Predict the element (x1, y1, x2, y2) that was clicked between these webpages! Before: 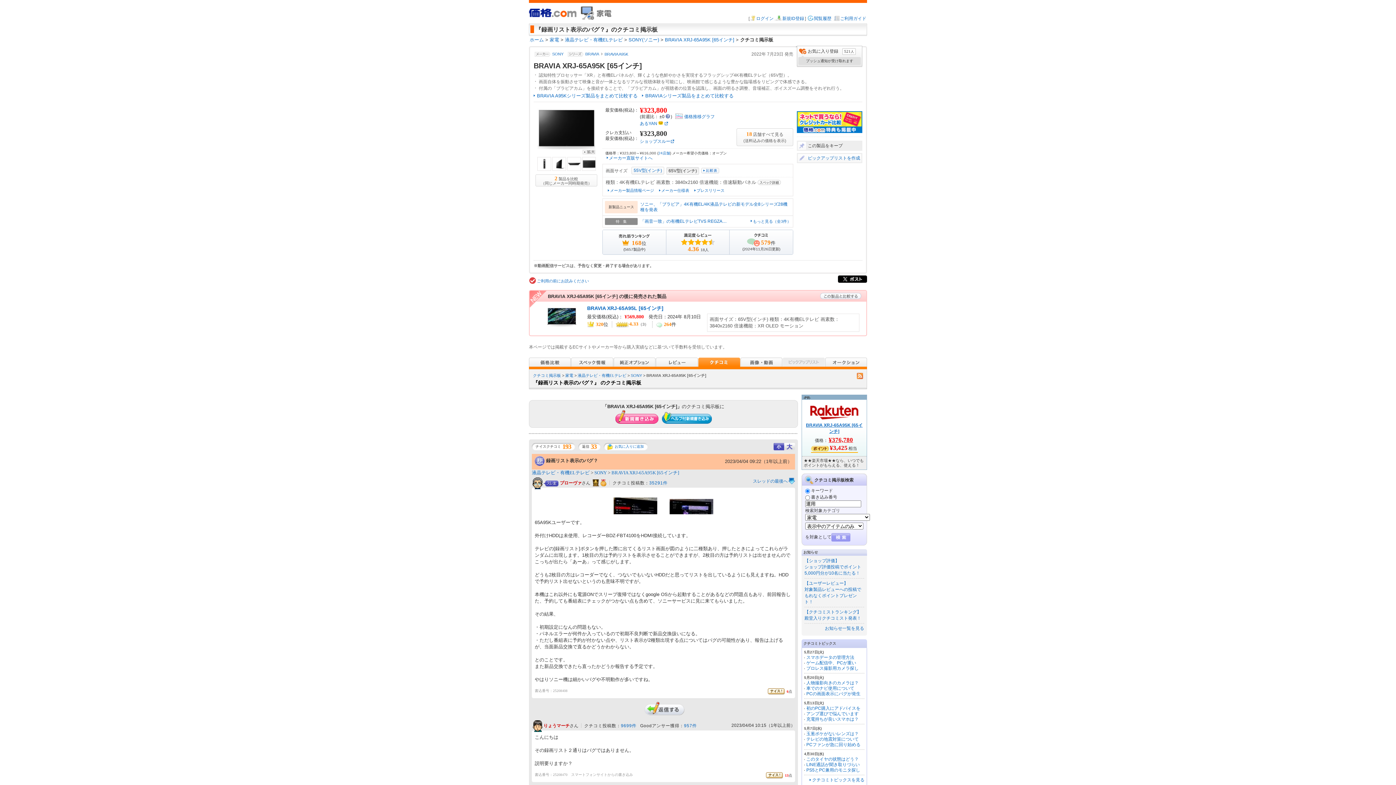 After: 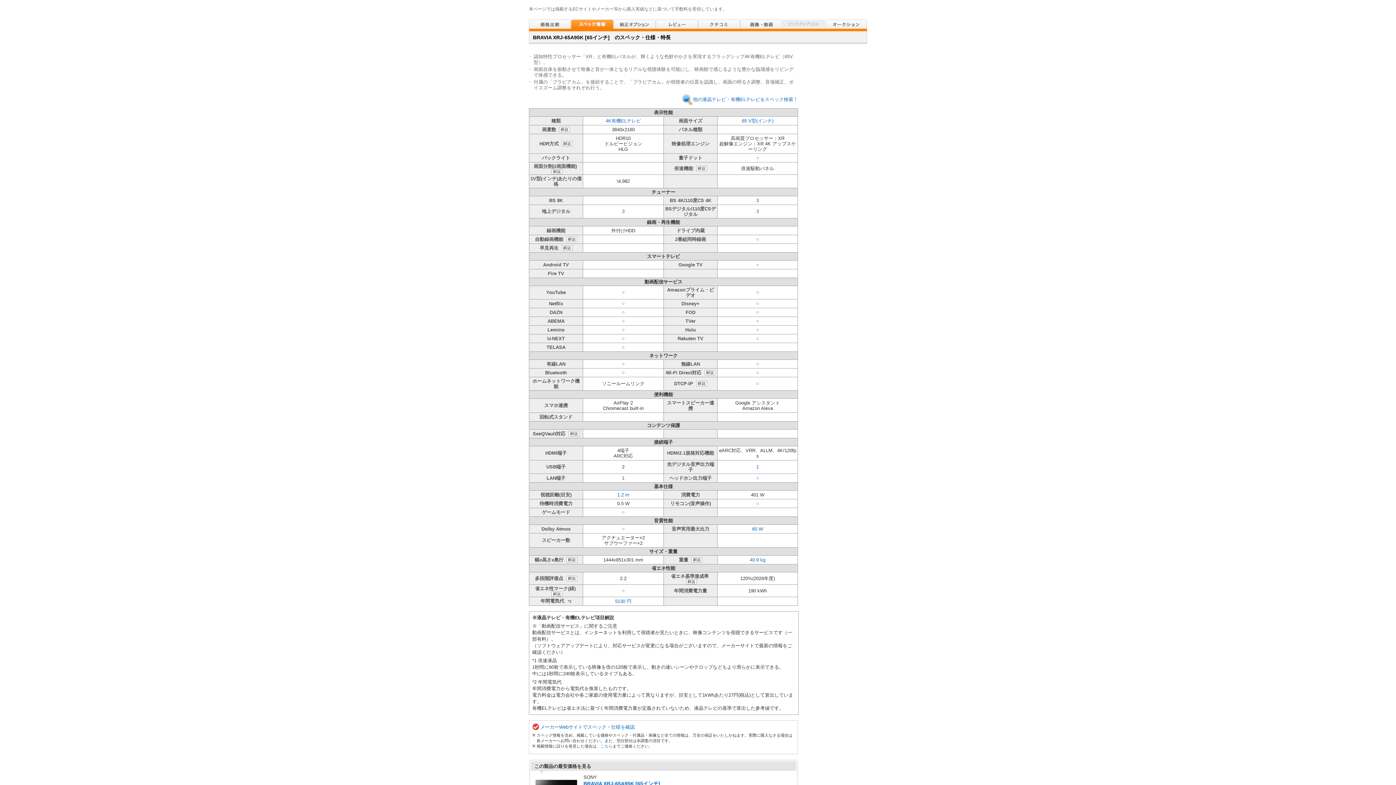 Action: bbox: (757, 180, 781, 186)